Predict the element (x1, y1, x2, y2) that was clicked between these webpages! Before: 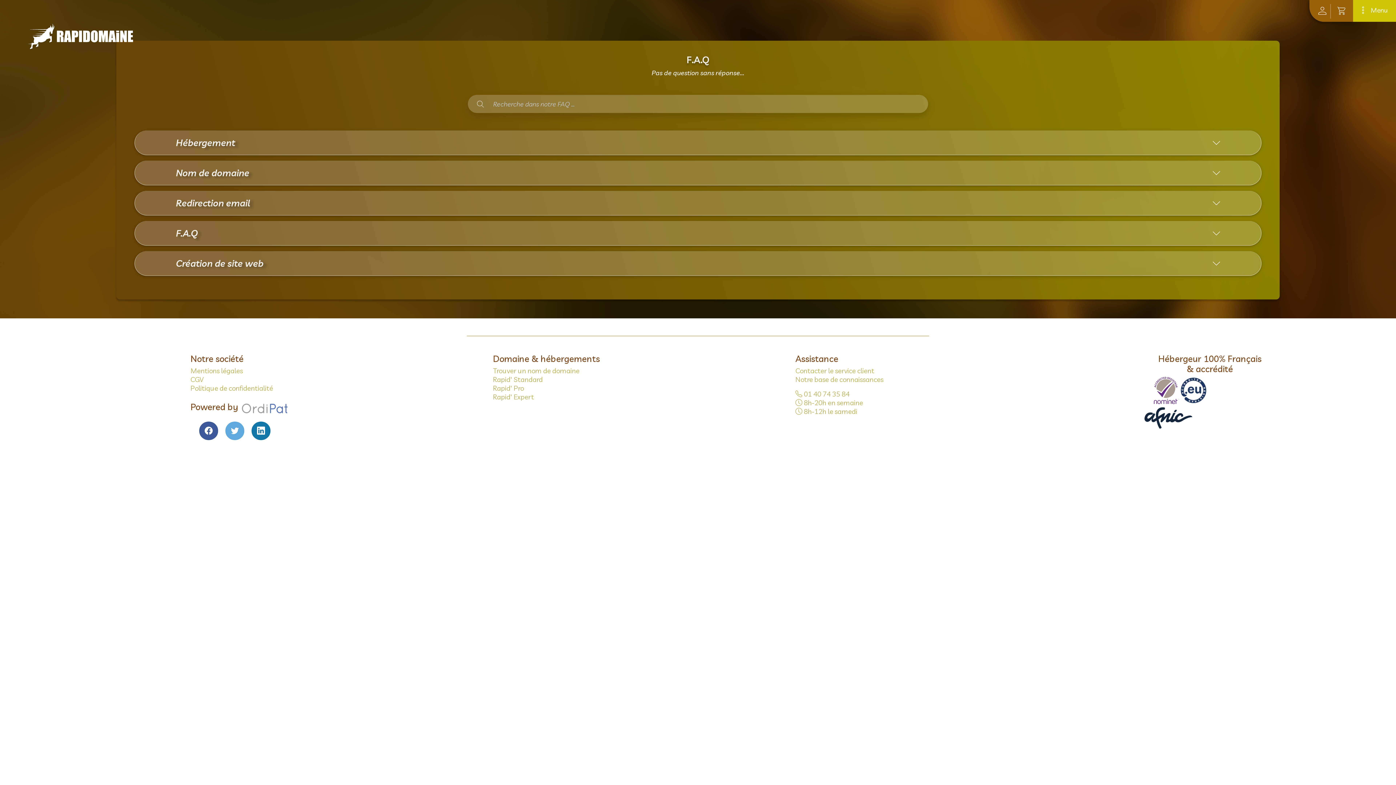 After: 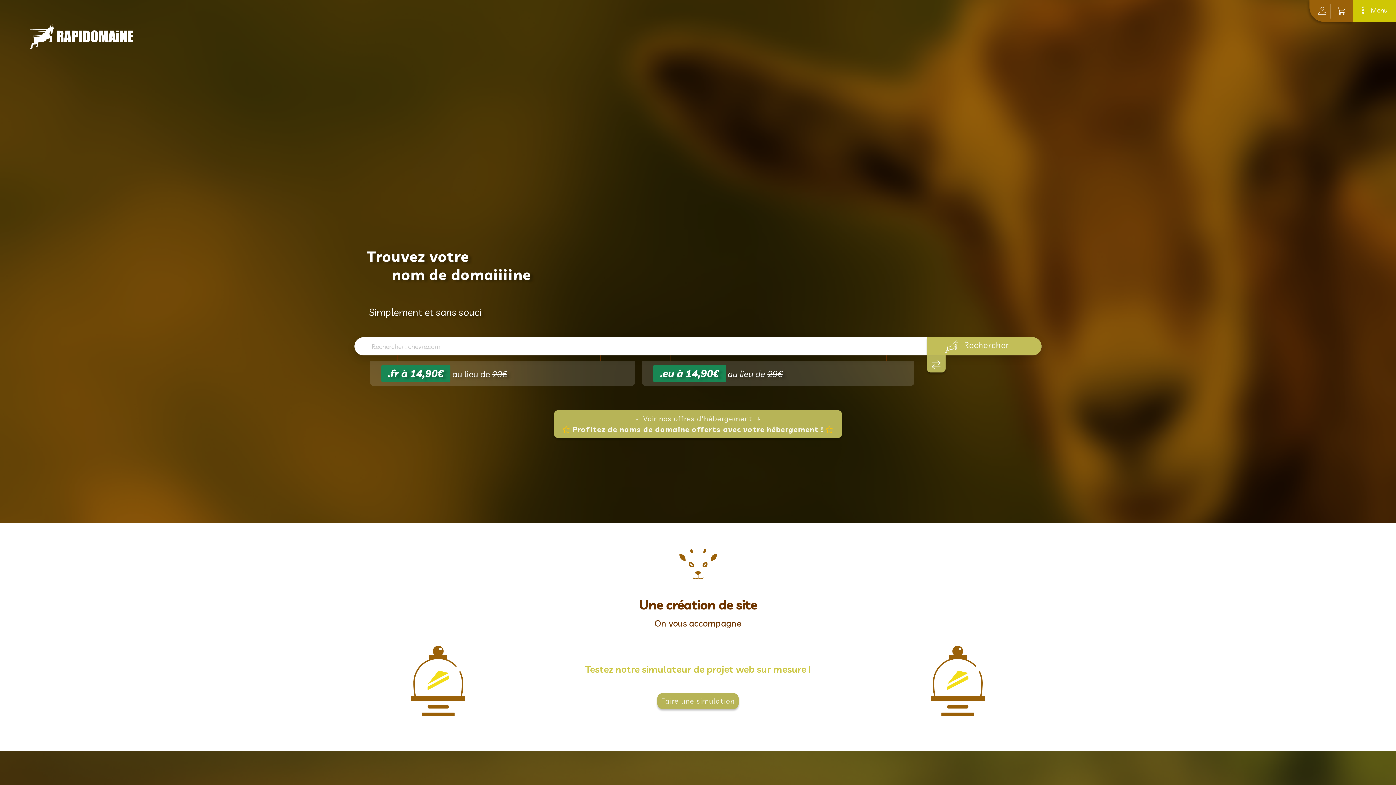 Action: label: Trouver un nom de domaine bbox: (493, 366, 579, 375)